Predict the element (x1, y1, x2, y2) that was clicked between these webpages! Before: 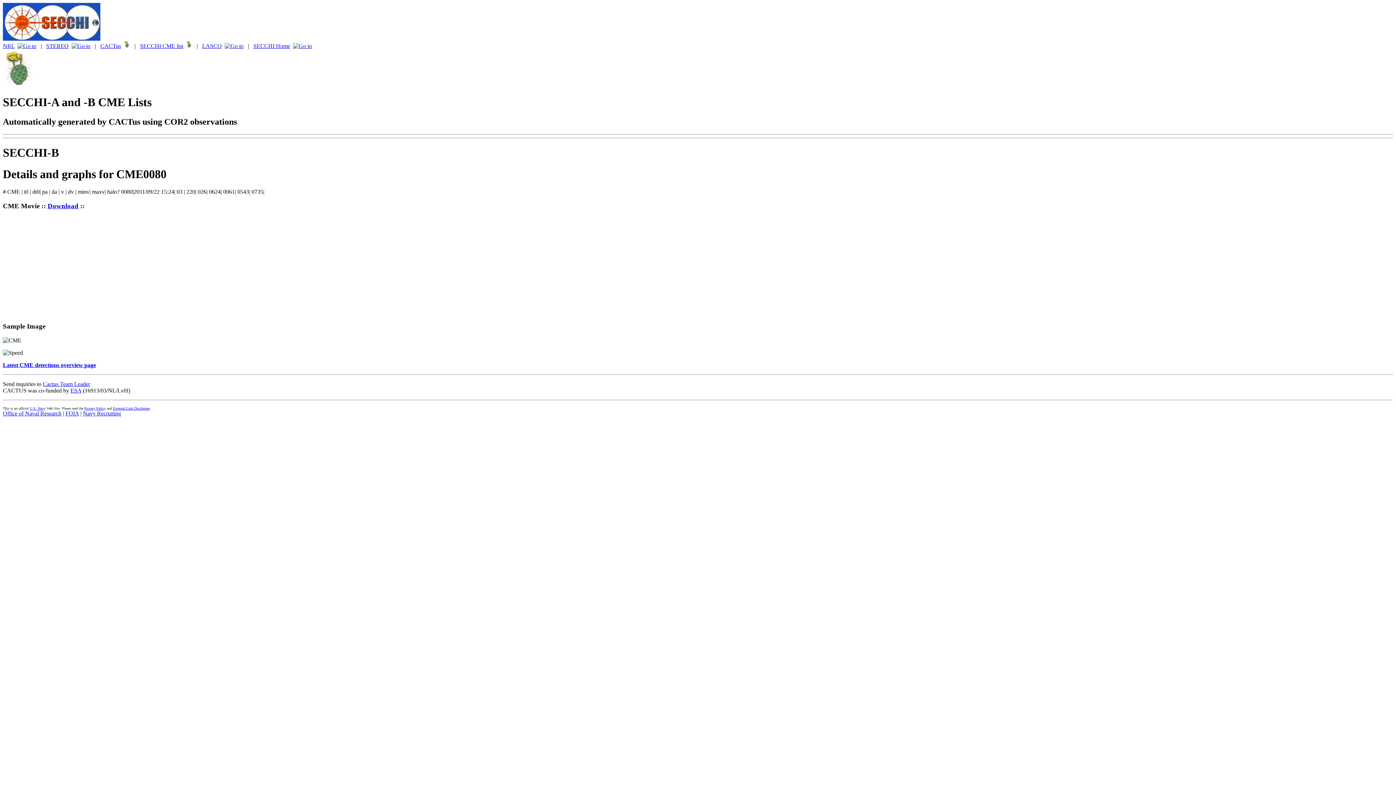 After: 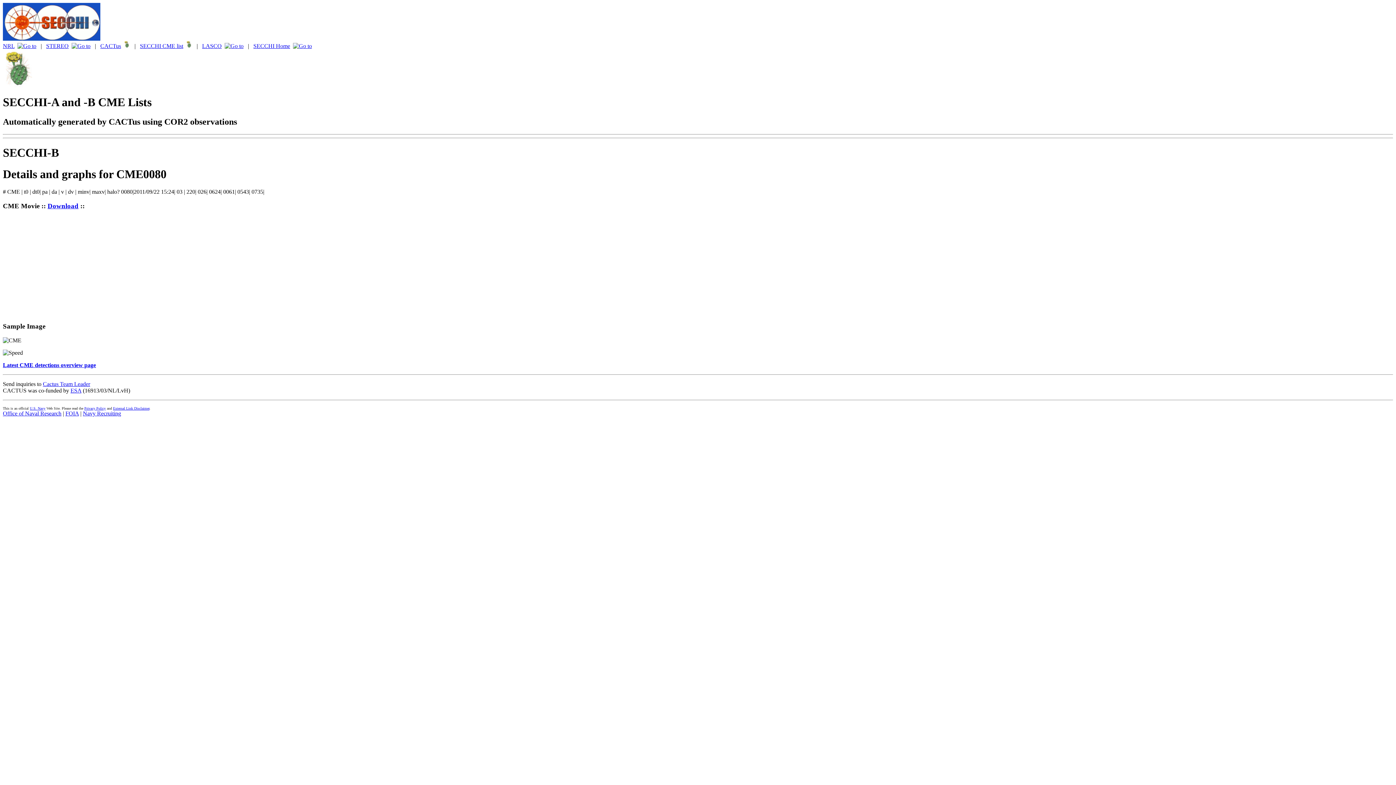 Action: bbox: (113, 406, 149, 410) label: External Link Disclaimer